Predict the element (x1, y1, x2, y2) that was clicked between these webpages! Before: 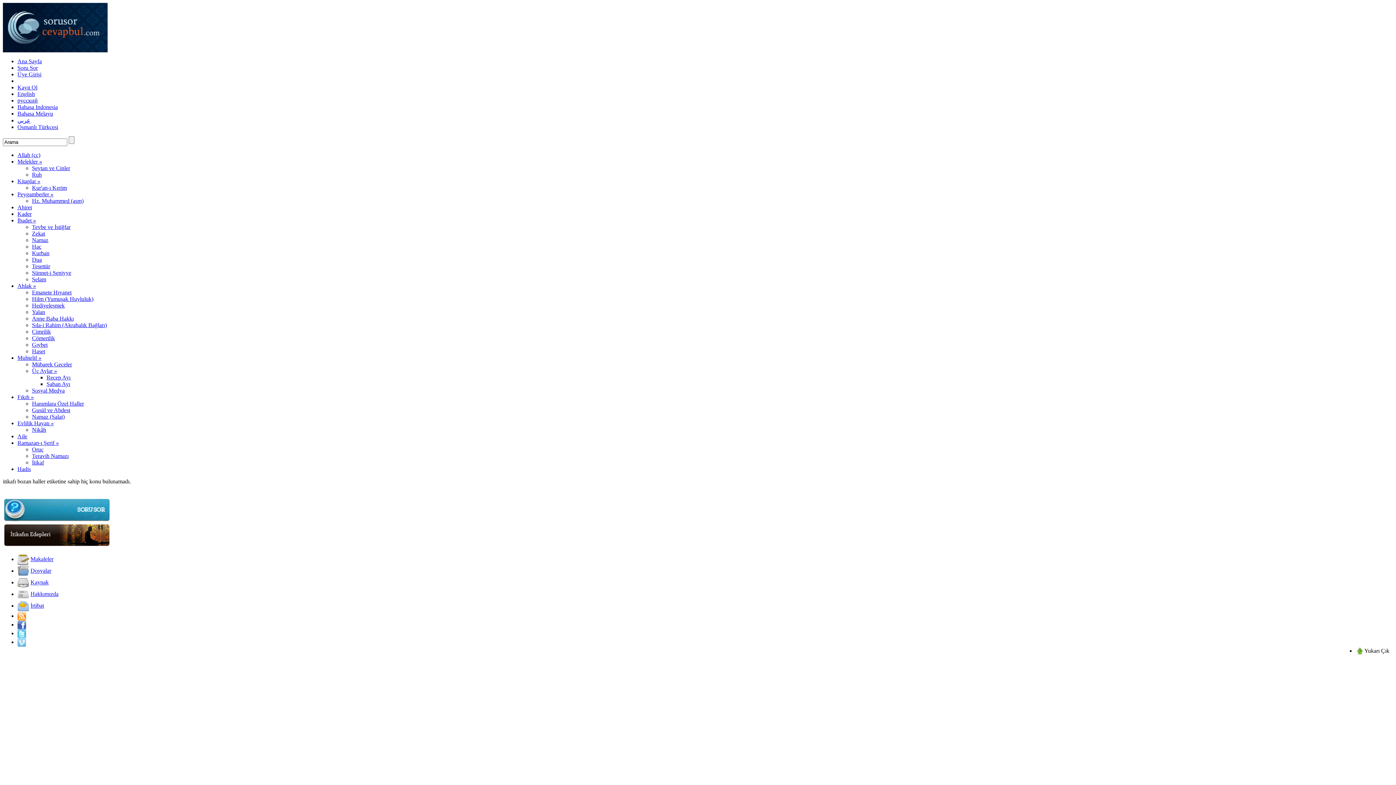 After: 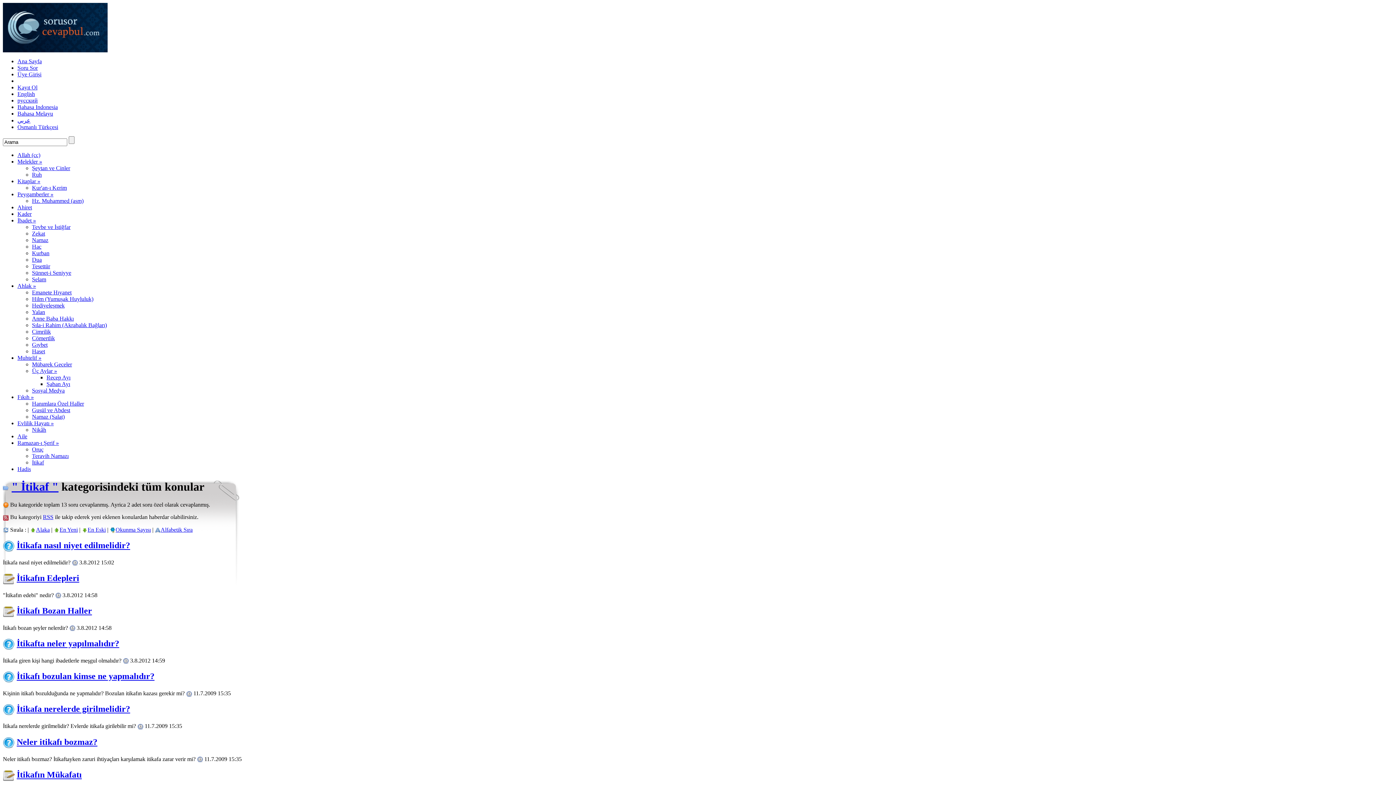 Action: label: İtikaf bbox: (32, 459, 44, 465)